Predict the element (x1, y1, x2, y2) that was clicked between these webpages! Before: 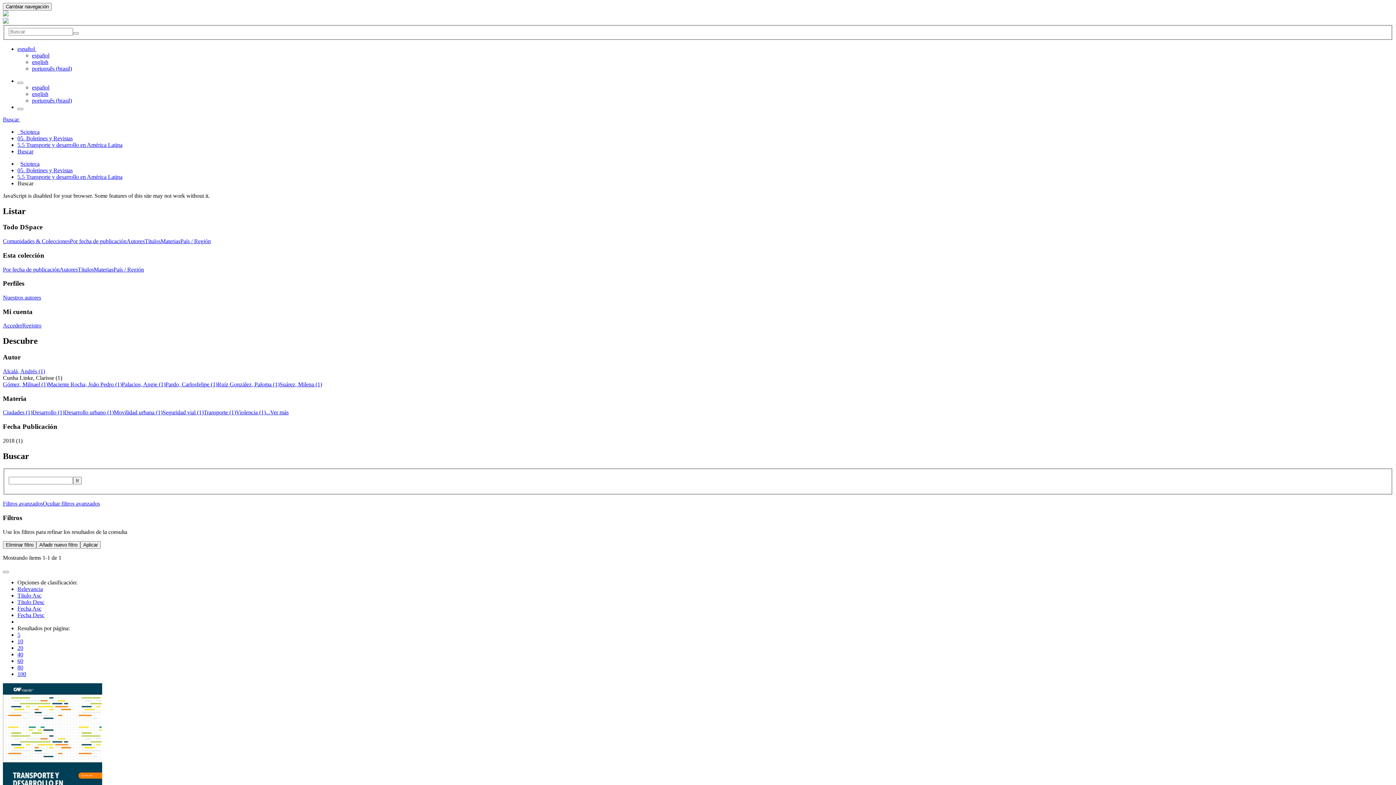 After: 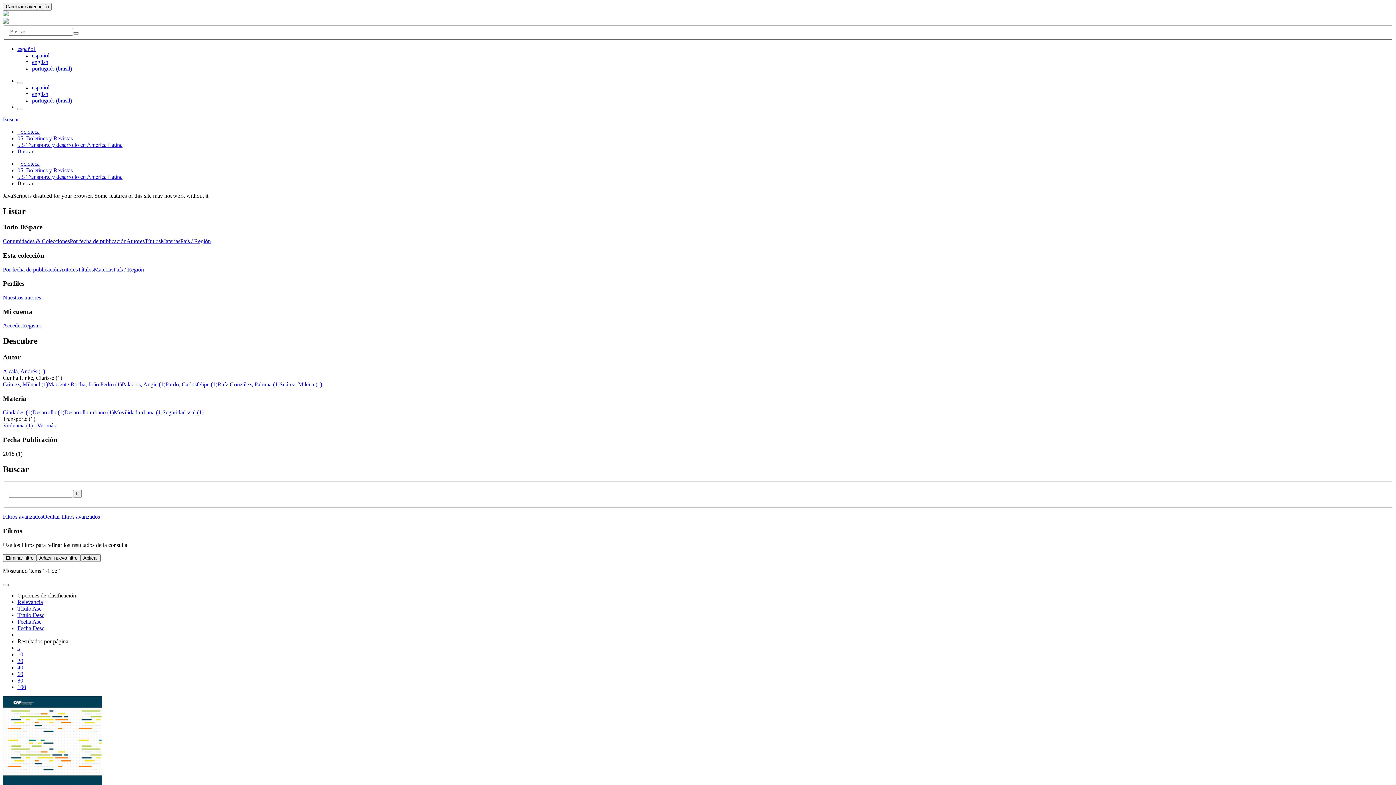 Action: label: Transporte (1) bbox: (203, 409, 236, 415)